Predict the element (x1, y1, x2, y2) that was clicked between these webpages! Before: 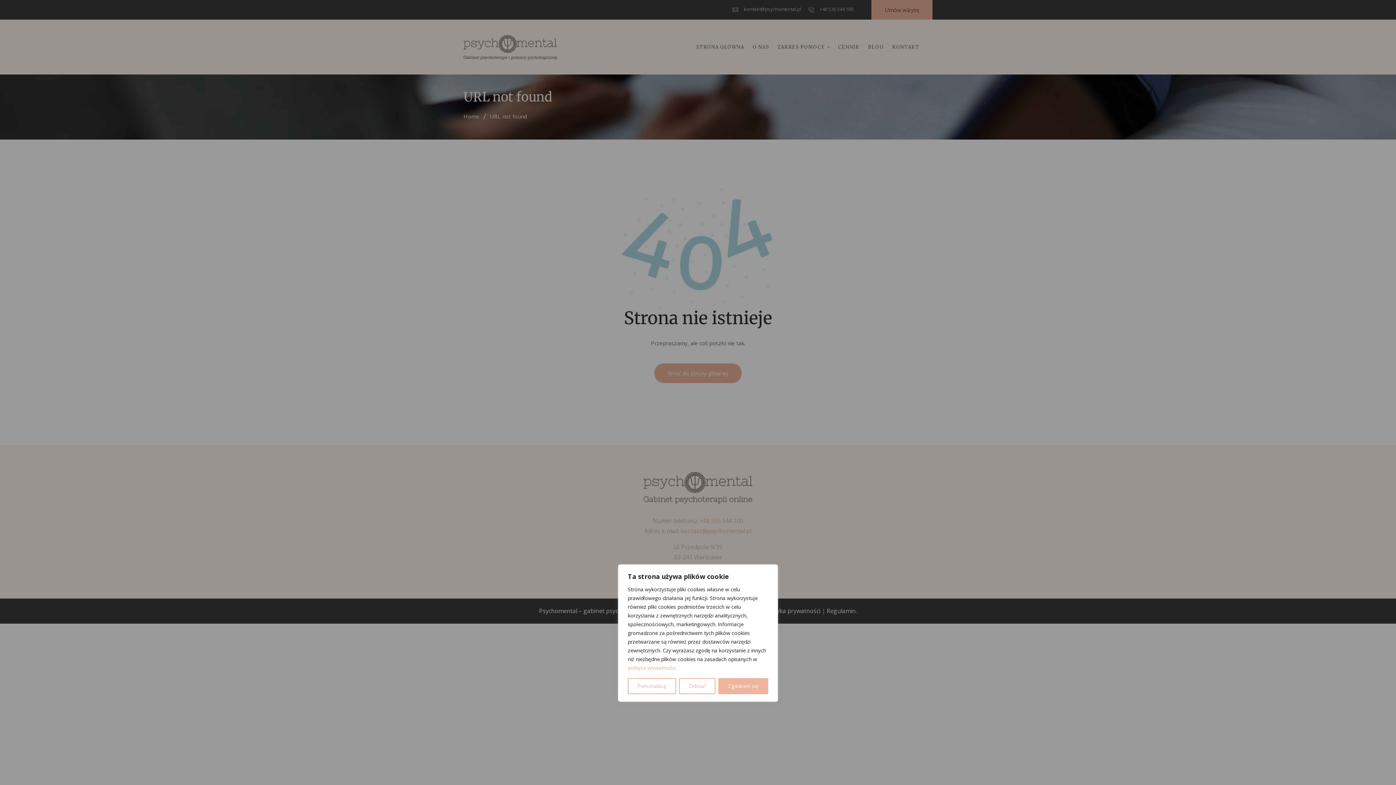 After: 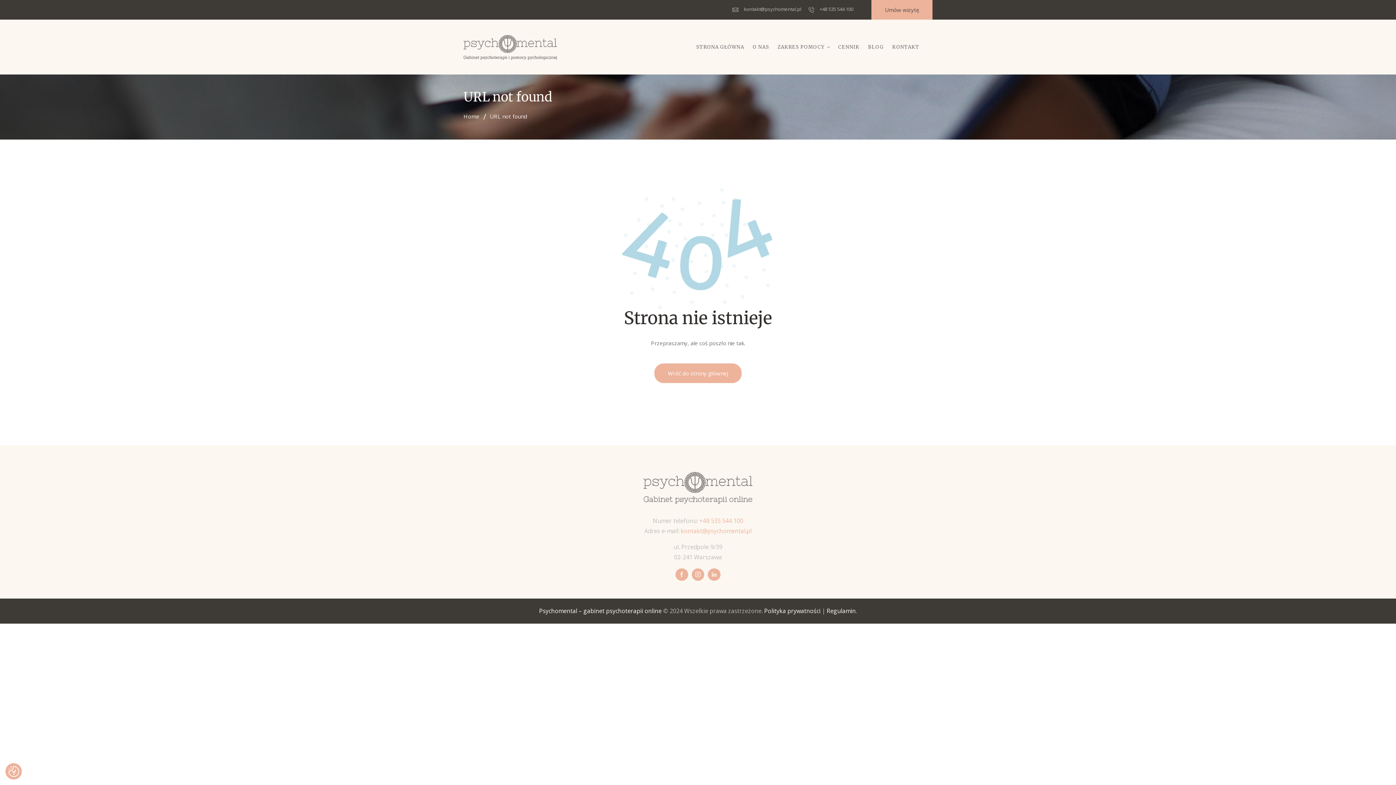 Action: label: Odrzuć bbox: (679, 678, 715, 694)